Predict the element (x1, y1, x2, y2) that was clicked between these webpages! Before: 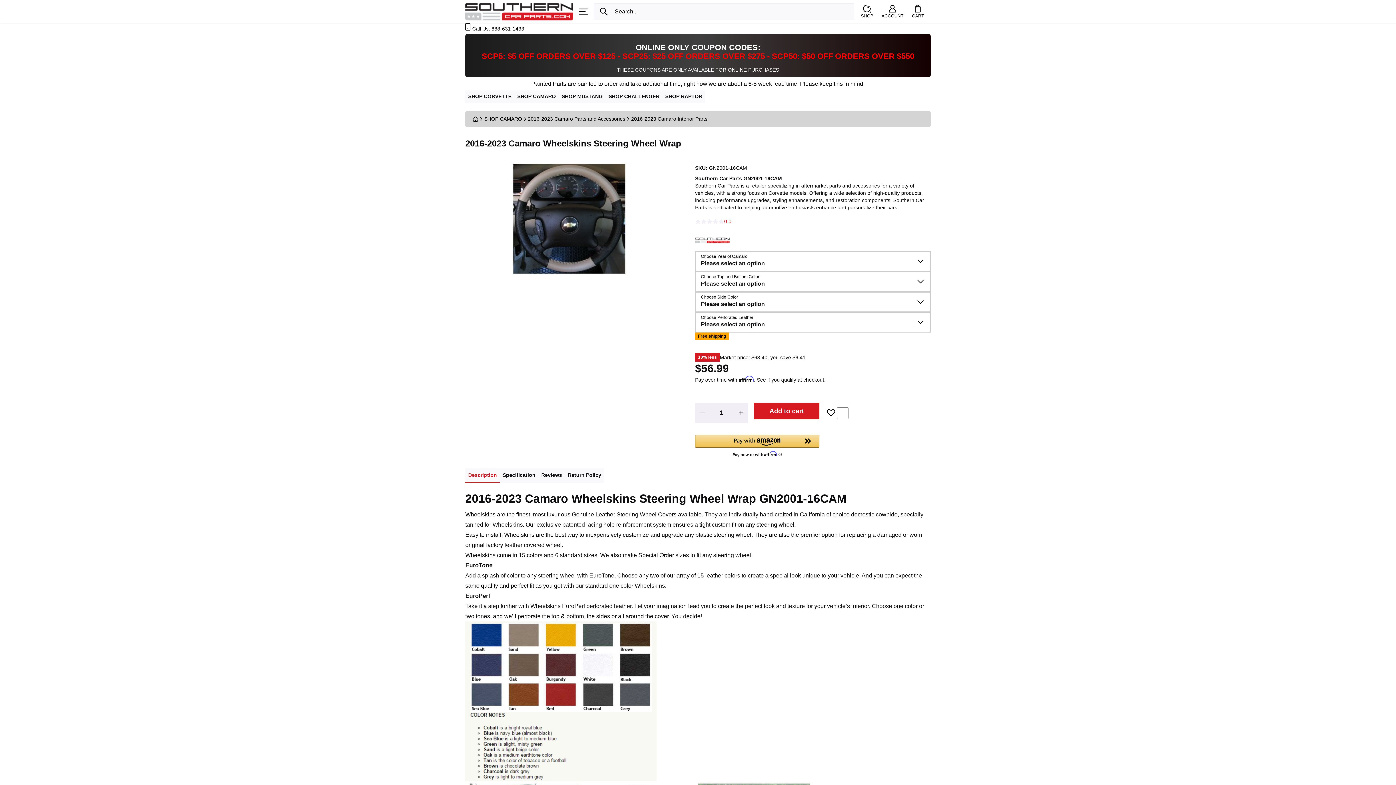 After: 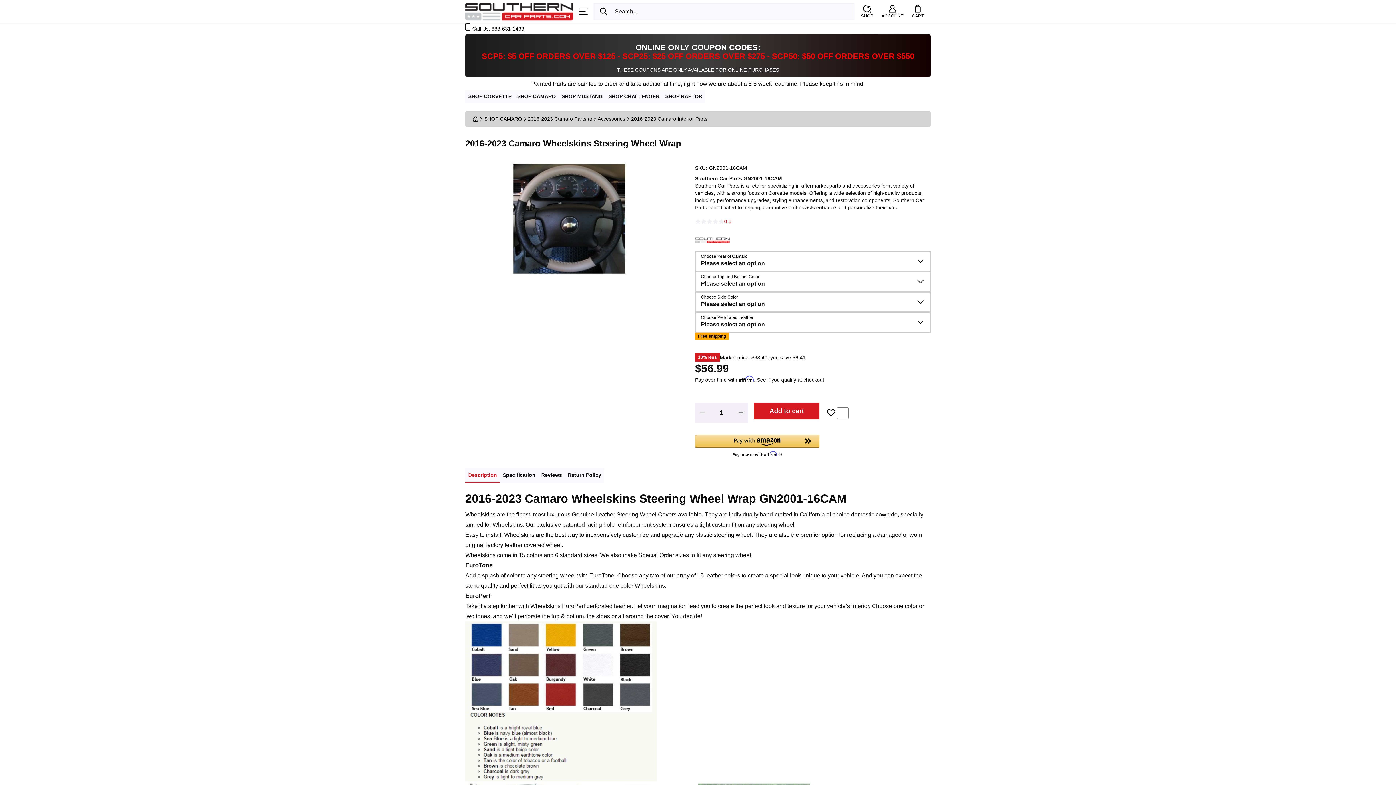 Action: label: 888-631-1433 bbox: (491, 25, 524, 31)